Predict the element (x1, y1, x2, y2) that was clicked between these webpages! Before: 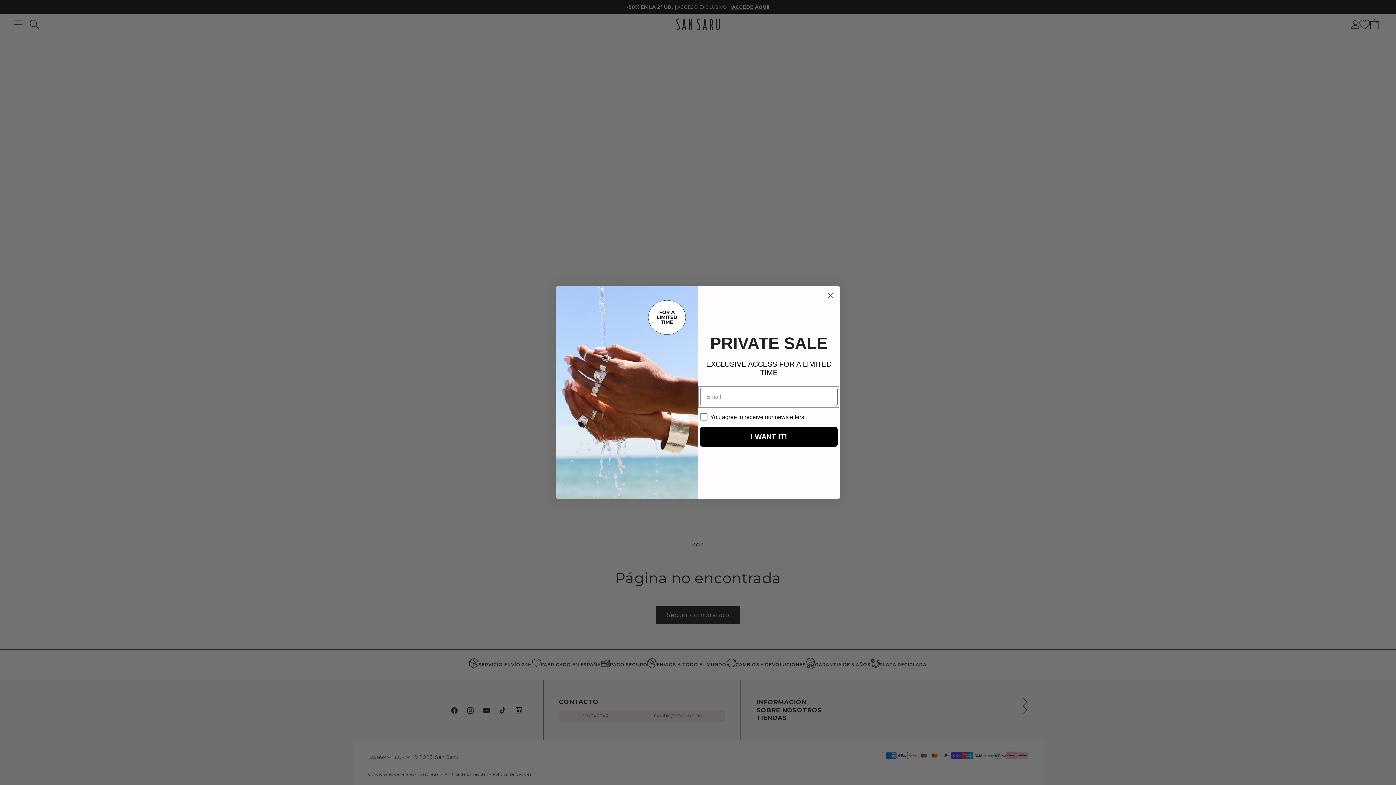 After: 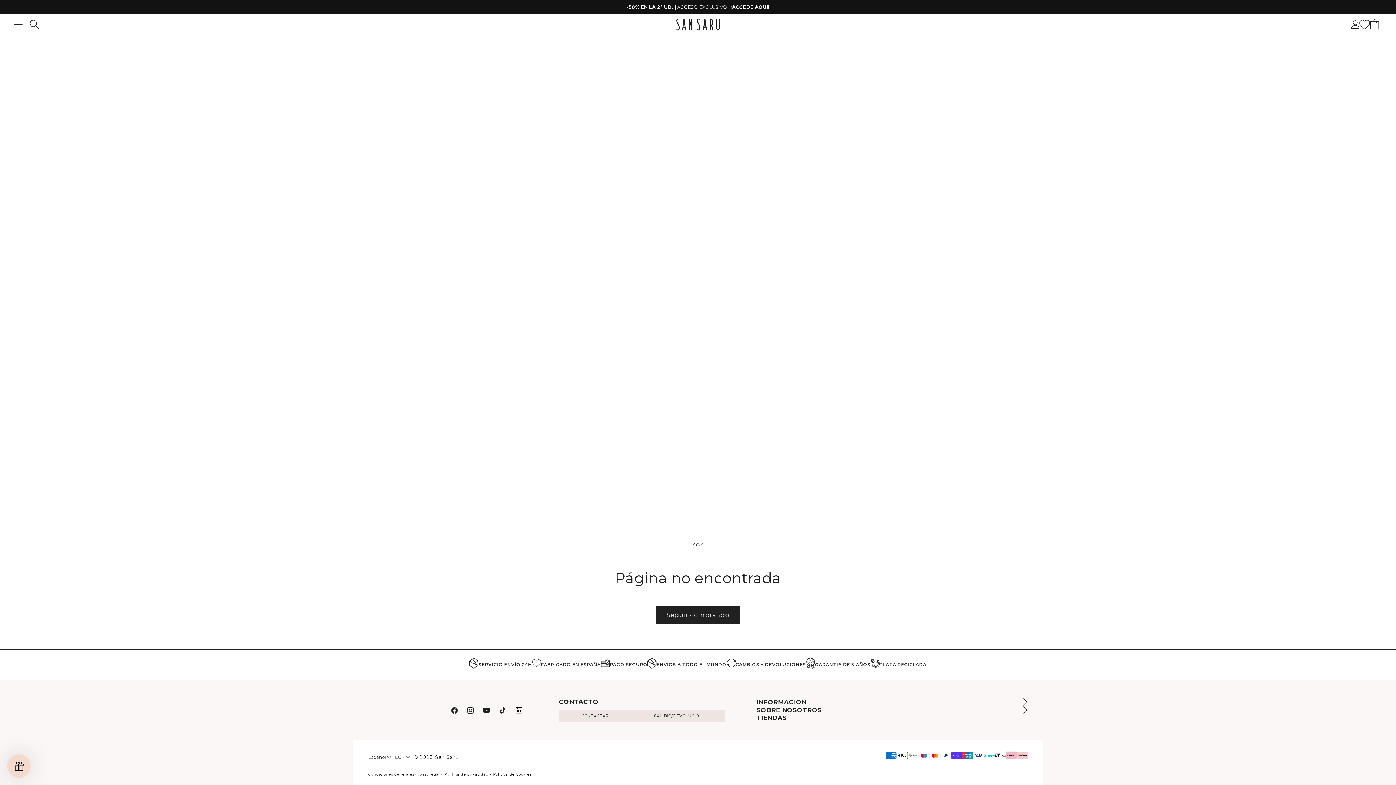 Action: label: Close dialog bbox: (824, 289, 837, 301)